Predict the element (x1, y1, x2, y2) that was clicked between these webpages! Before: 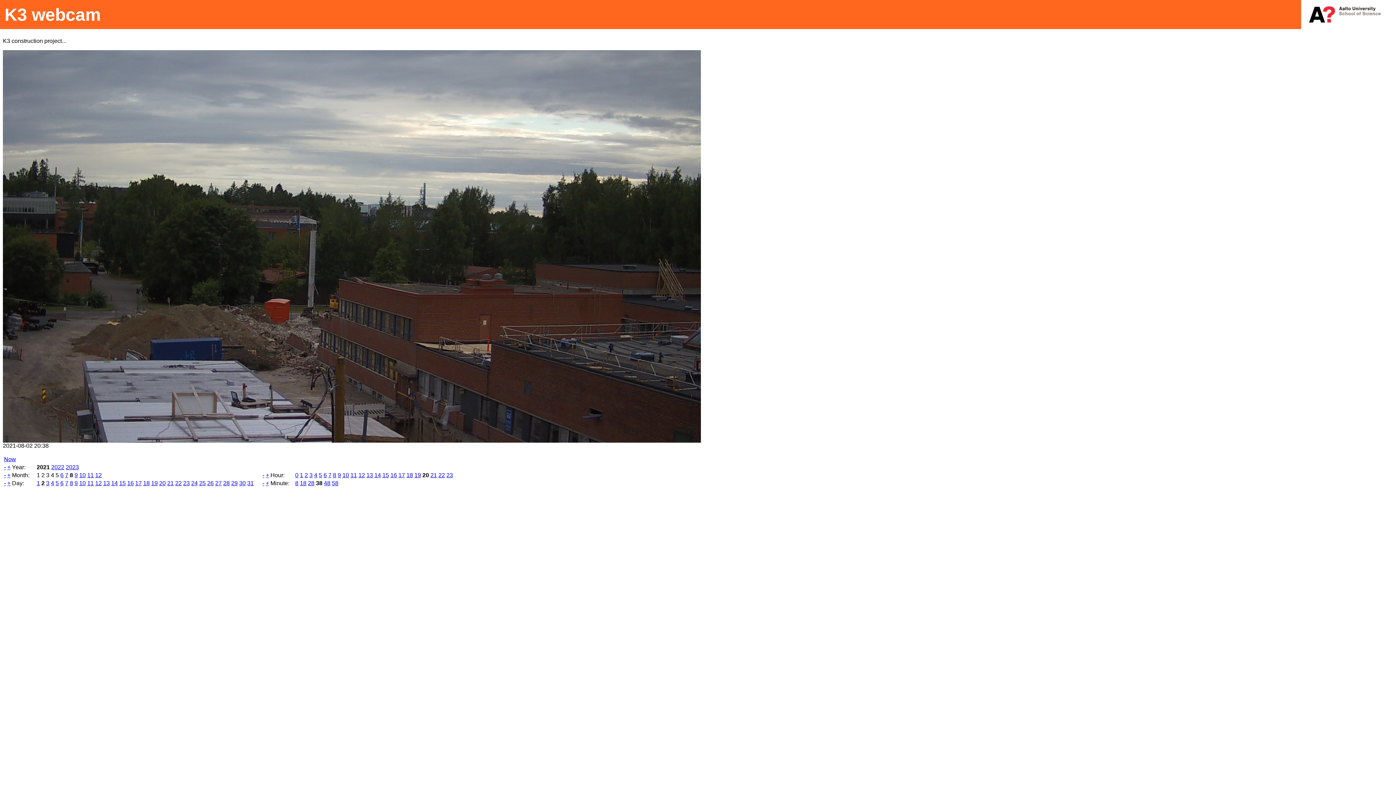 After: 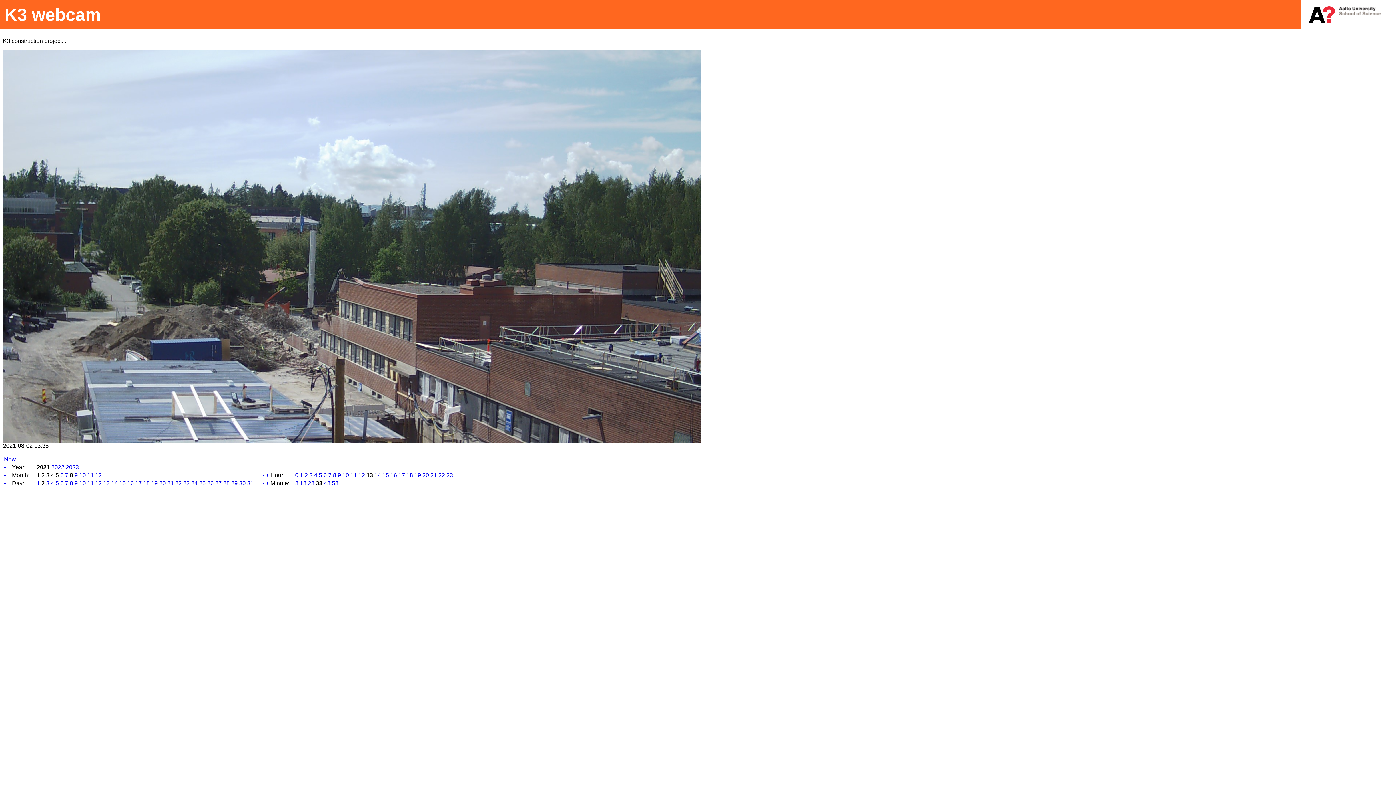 Action: label: 13 bbox: (366, 472, 373, 478)